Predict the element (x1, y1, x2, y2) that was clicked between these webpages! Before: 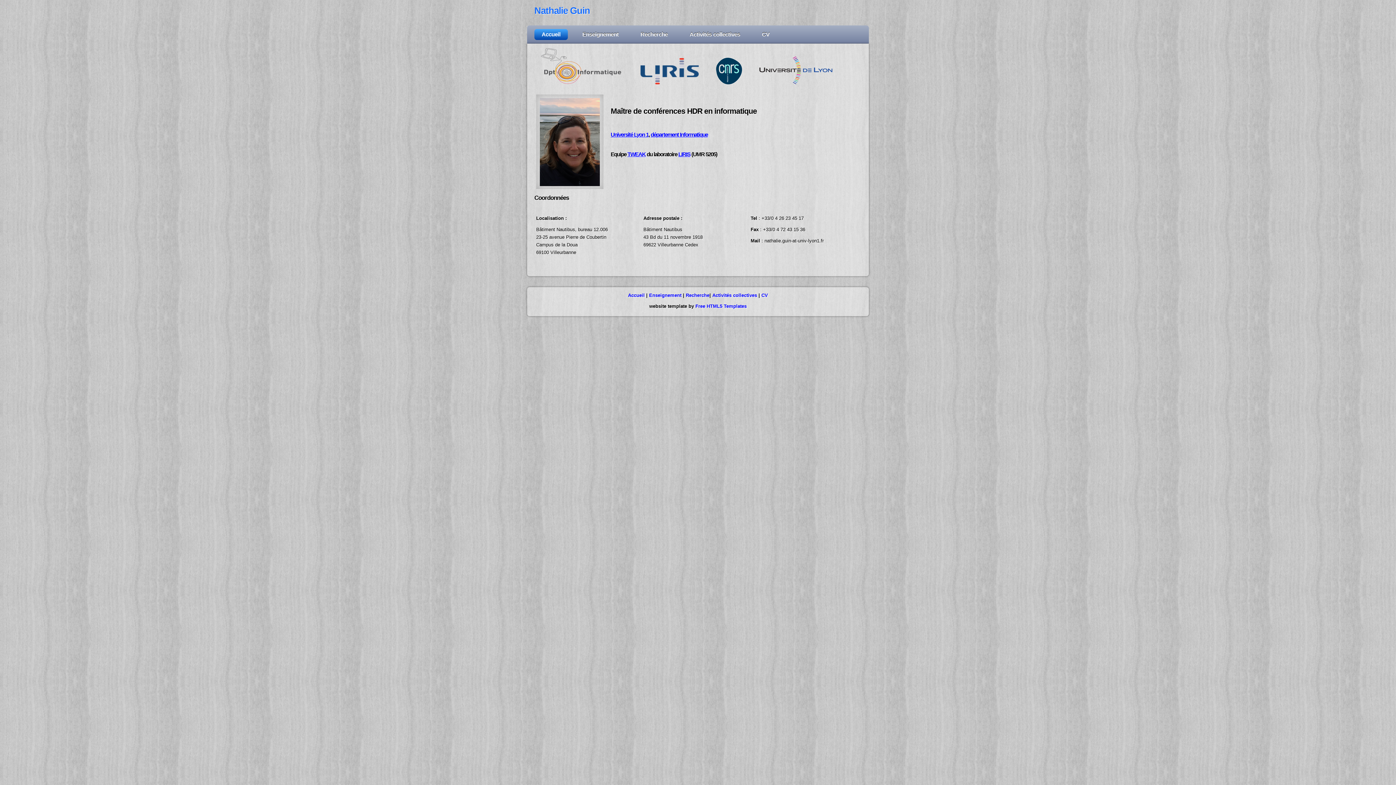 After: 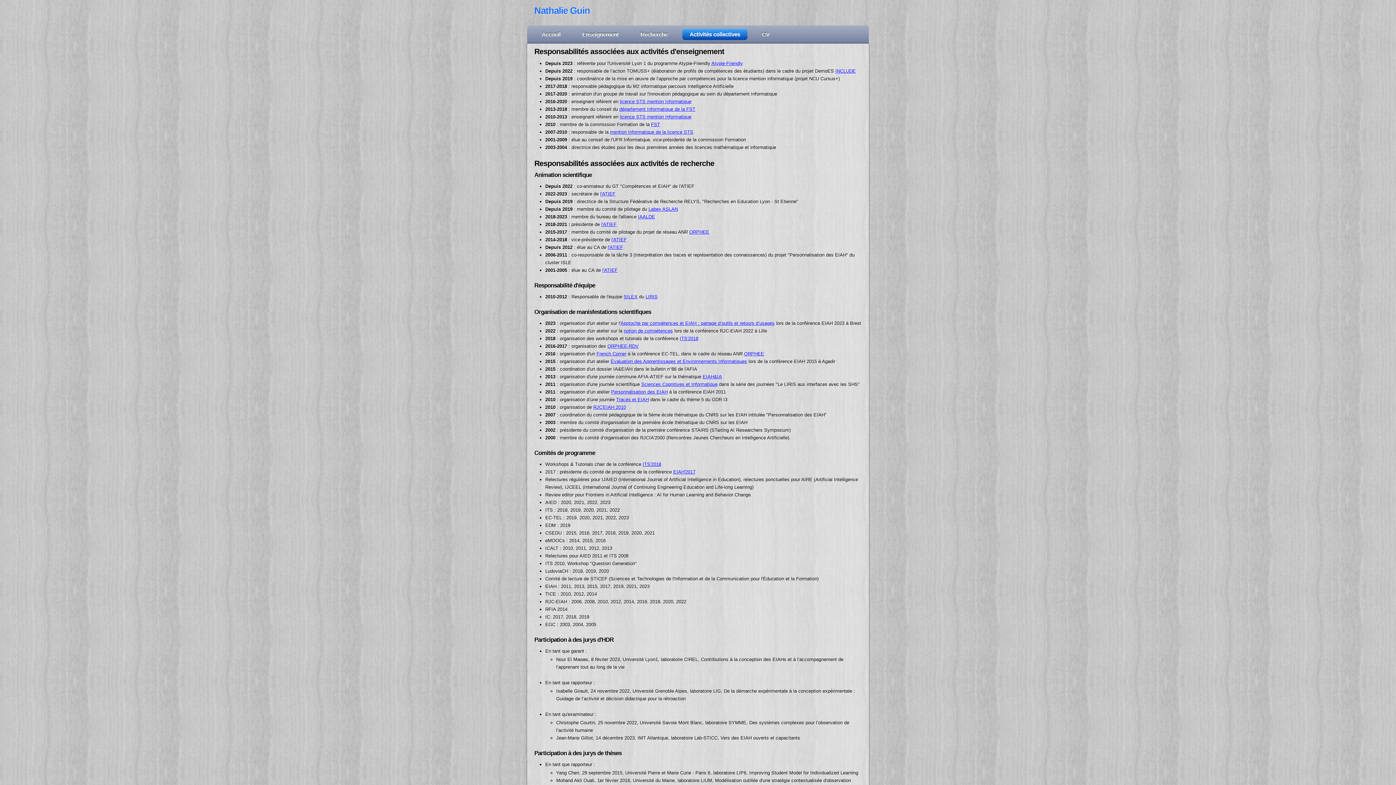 Action: label: Activités collectives bbox: (682, 29, 747, 40)